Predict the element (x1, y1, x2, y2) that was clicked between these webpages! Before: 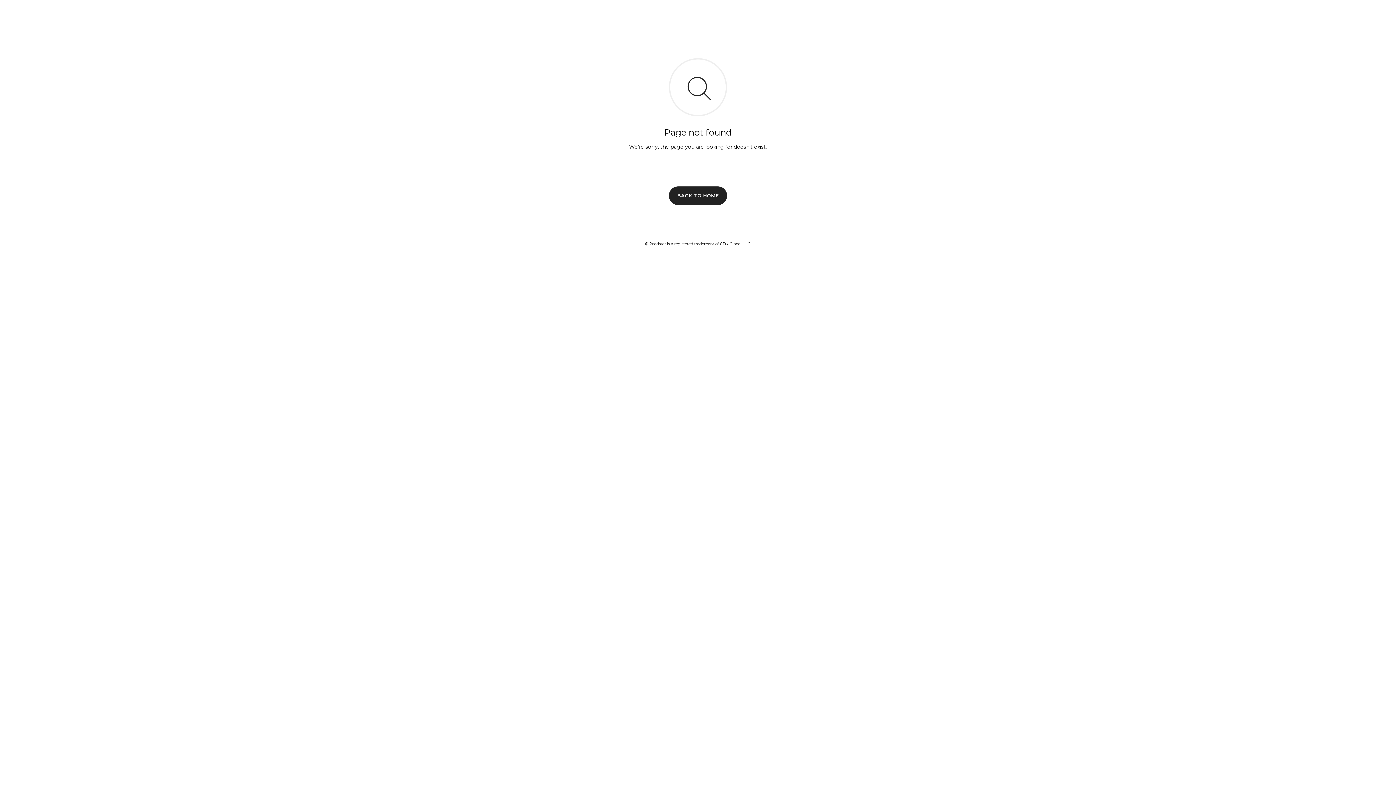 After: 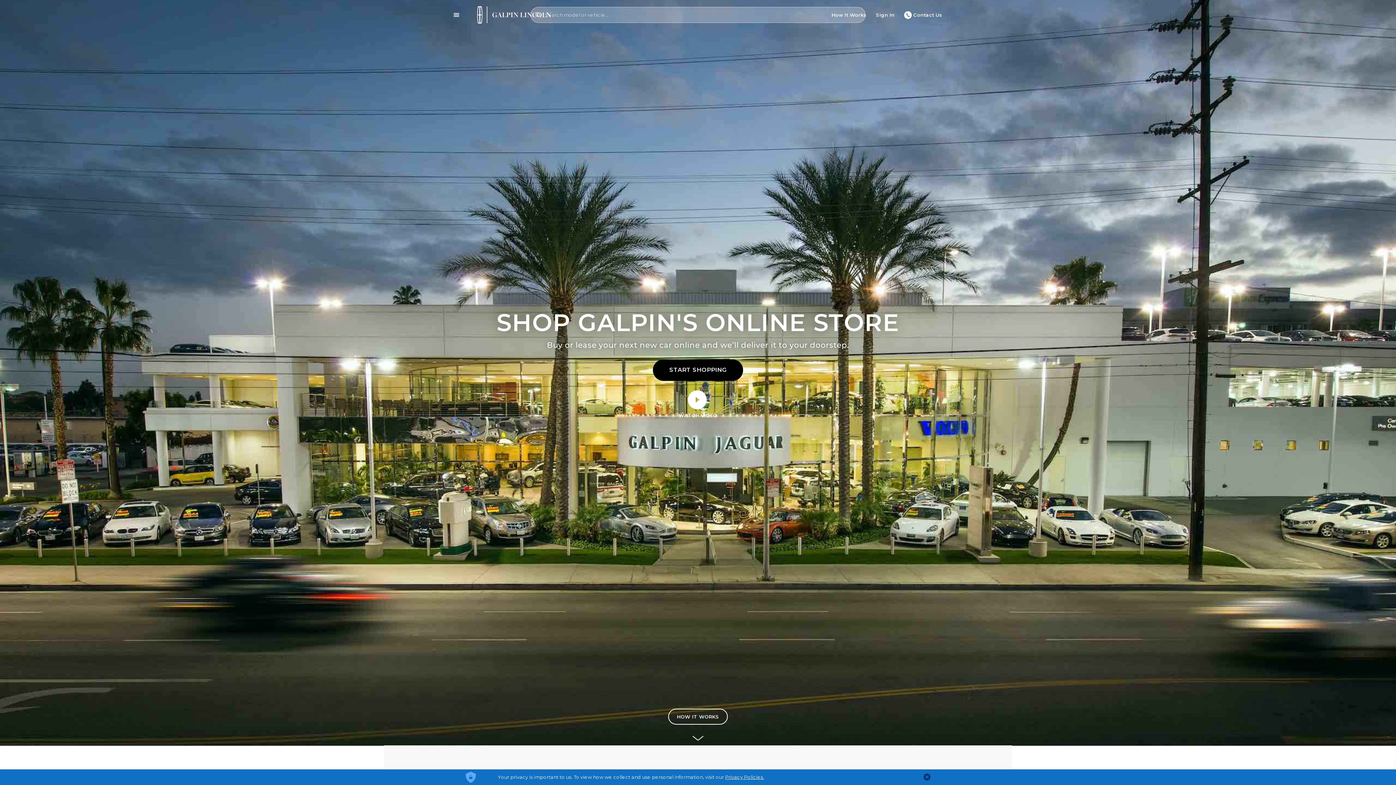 Action: bbox: (669, 186, 727, 204) label: BACK TO HOME